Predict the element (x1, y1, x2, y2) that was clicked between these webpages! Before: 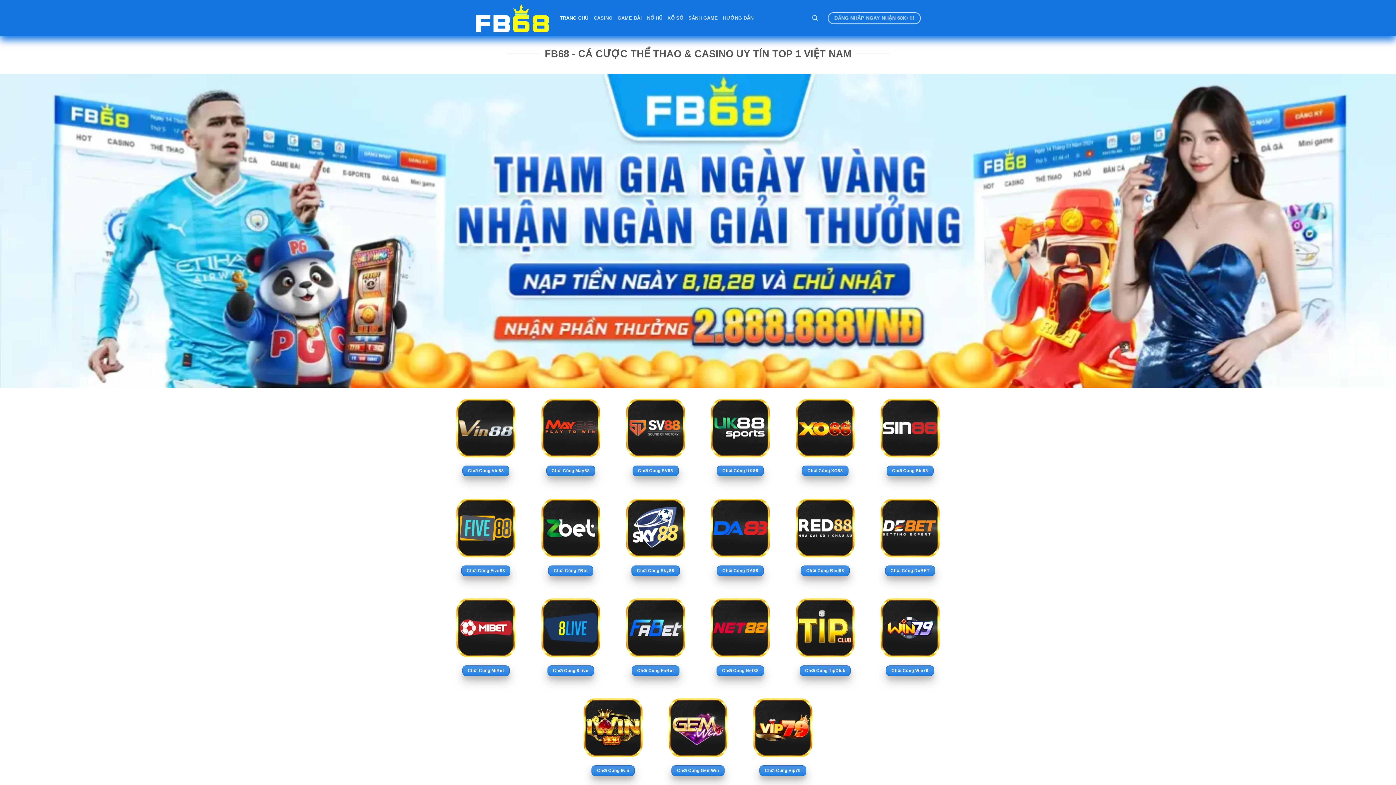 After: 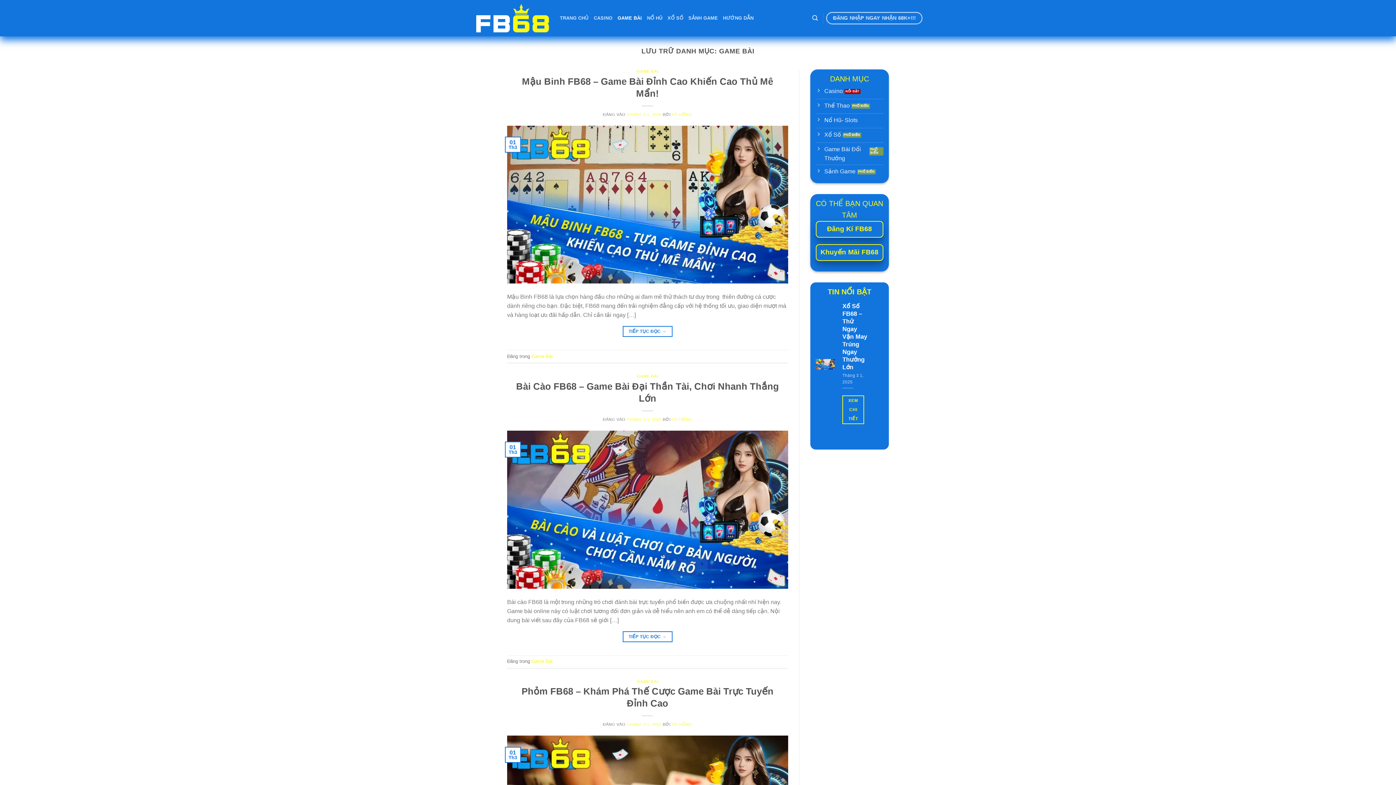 Action: bbox: (617, 11, 642, 24) label: GAME BÀI